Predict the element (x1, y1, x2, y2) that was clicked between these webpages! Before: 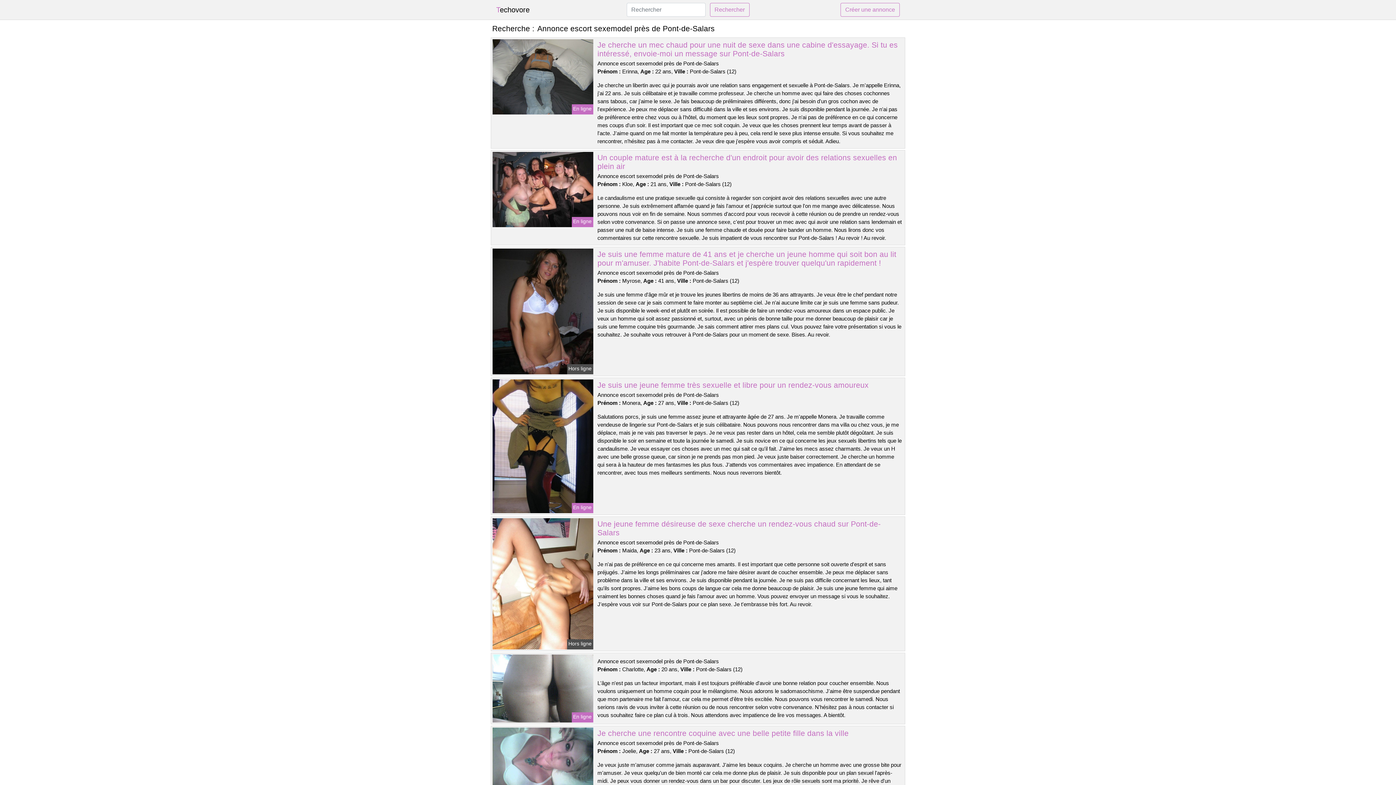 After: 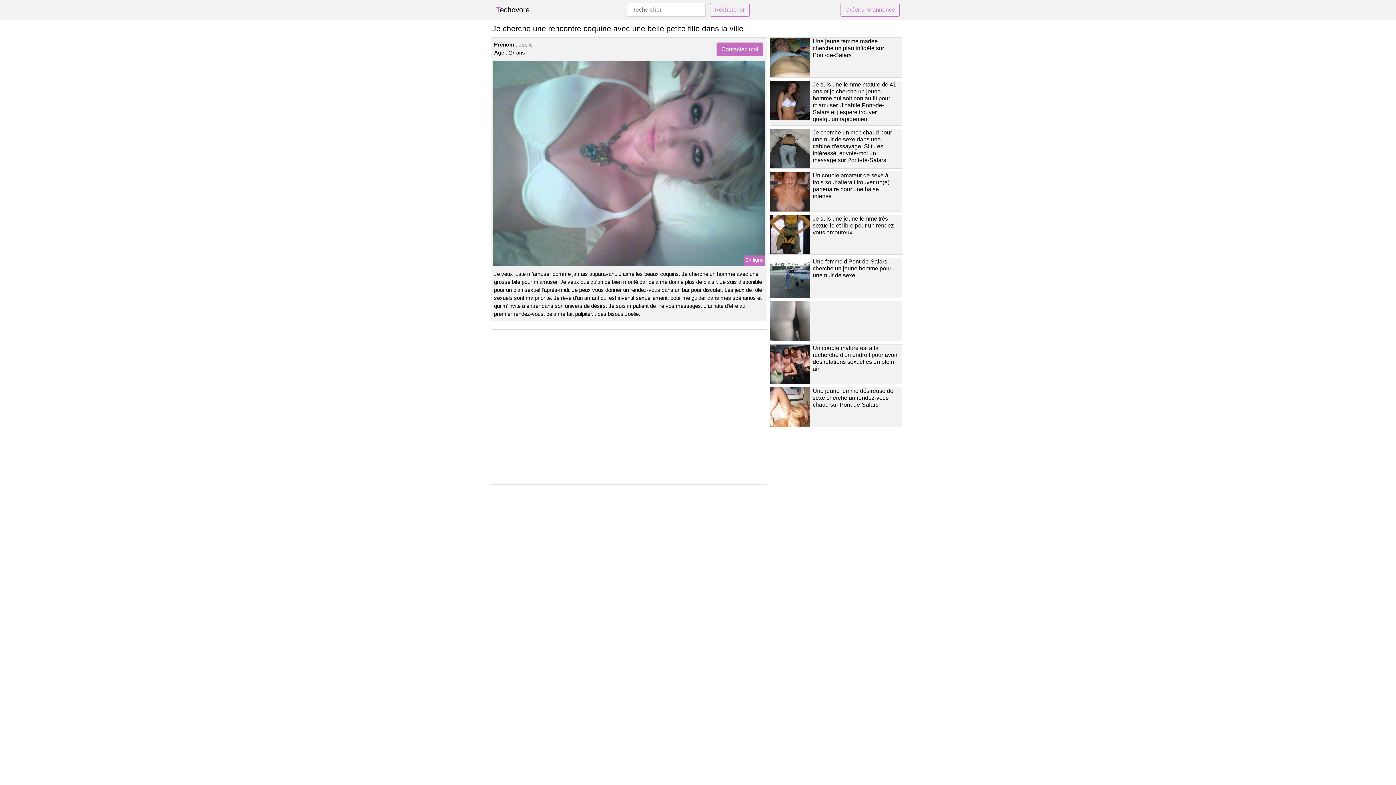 Action: label: Je cherche une rencontre coquine avec une belle petite fille dans la ville bbox: (597, 729, 848, 737)